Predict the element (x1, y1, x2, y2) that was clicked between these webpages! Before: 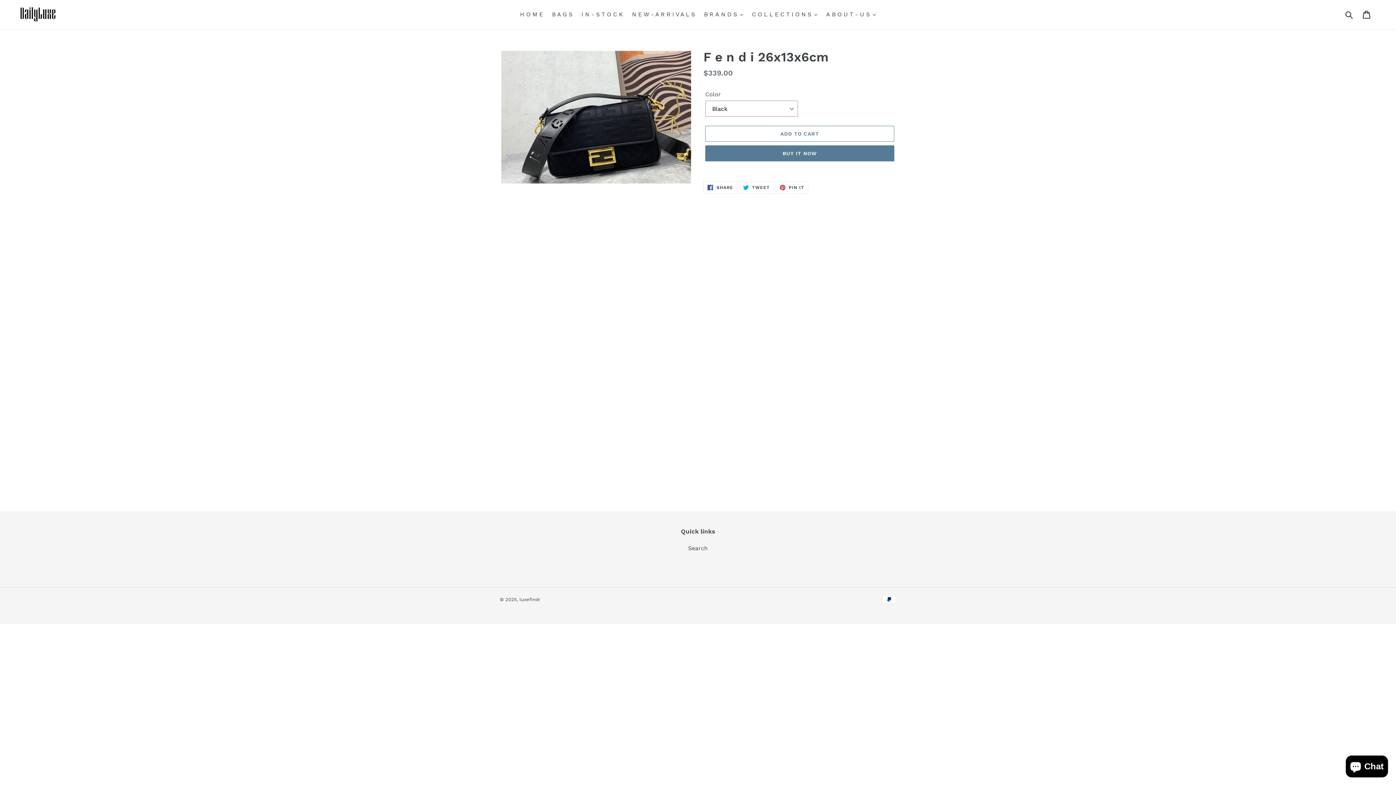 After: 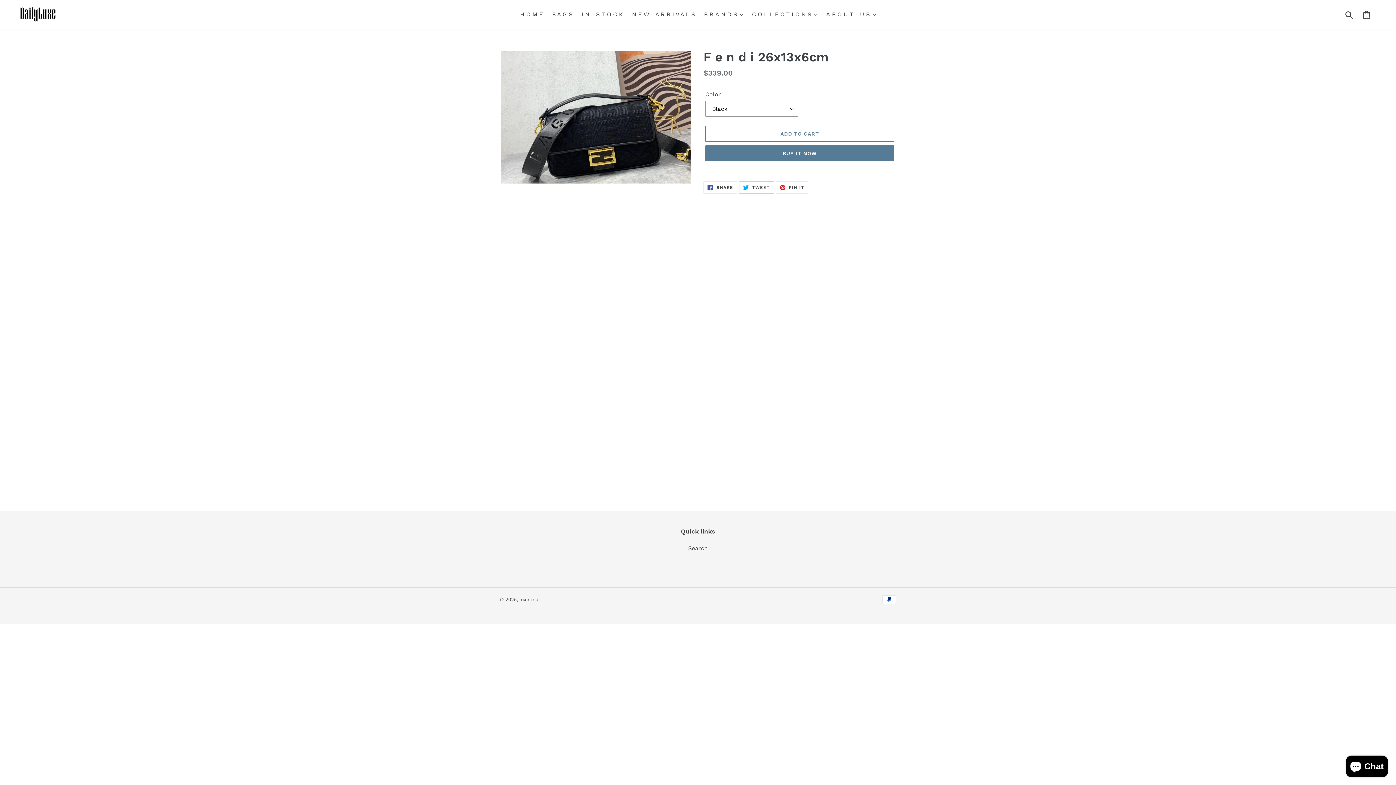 Action: label:  TWEET
TWEET ON TWITTER bbox: (739, 181, 774, 193)